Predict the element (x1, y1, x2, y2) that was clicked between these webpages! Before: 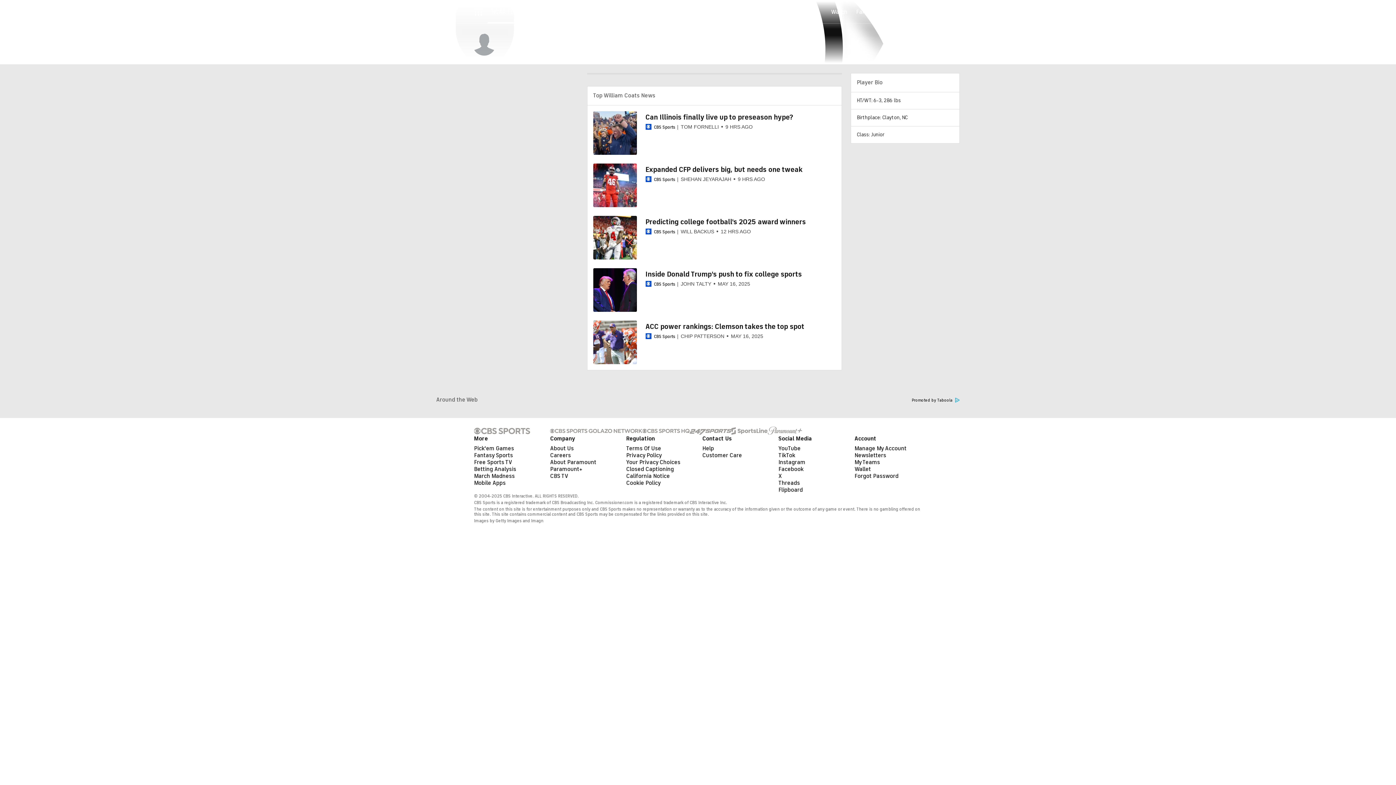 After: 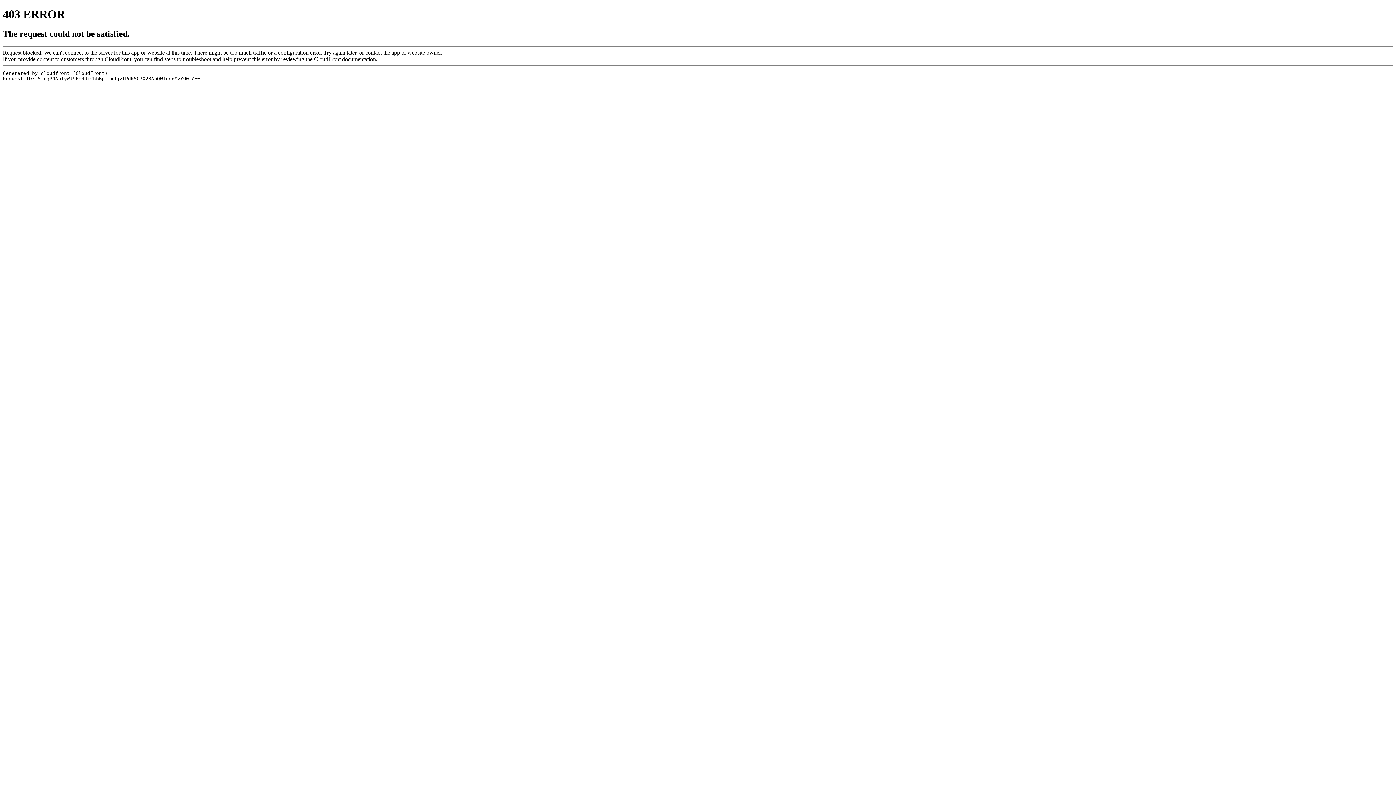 Action: label: Flipboard bbox: (778, 486, 803, 493)